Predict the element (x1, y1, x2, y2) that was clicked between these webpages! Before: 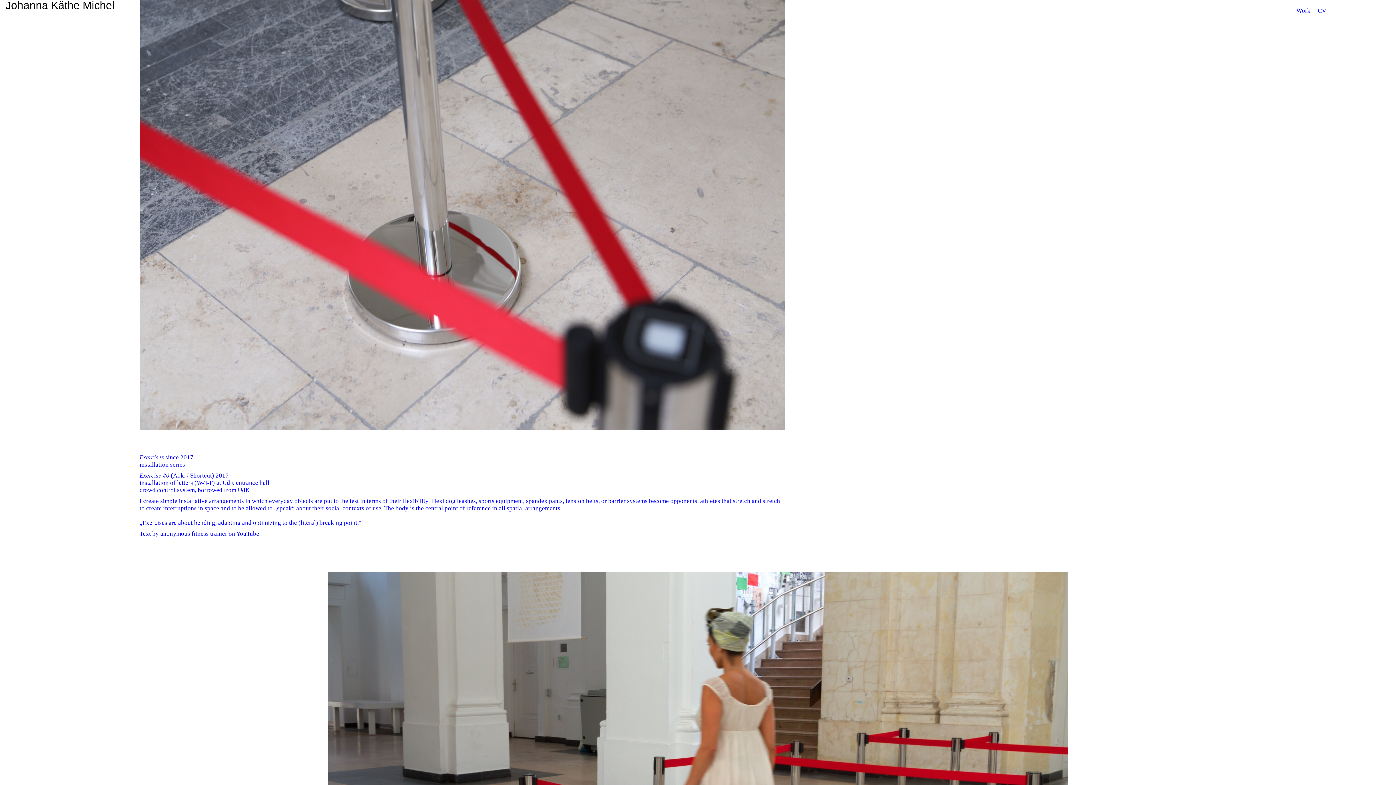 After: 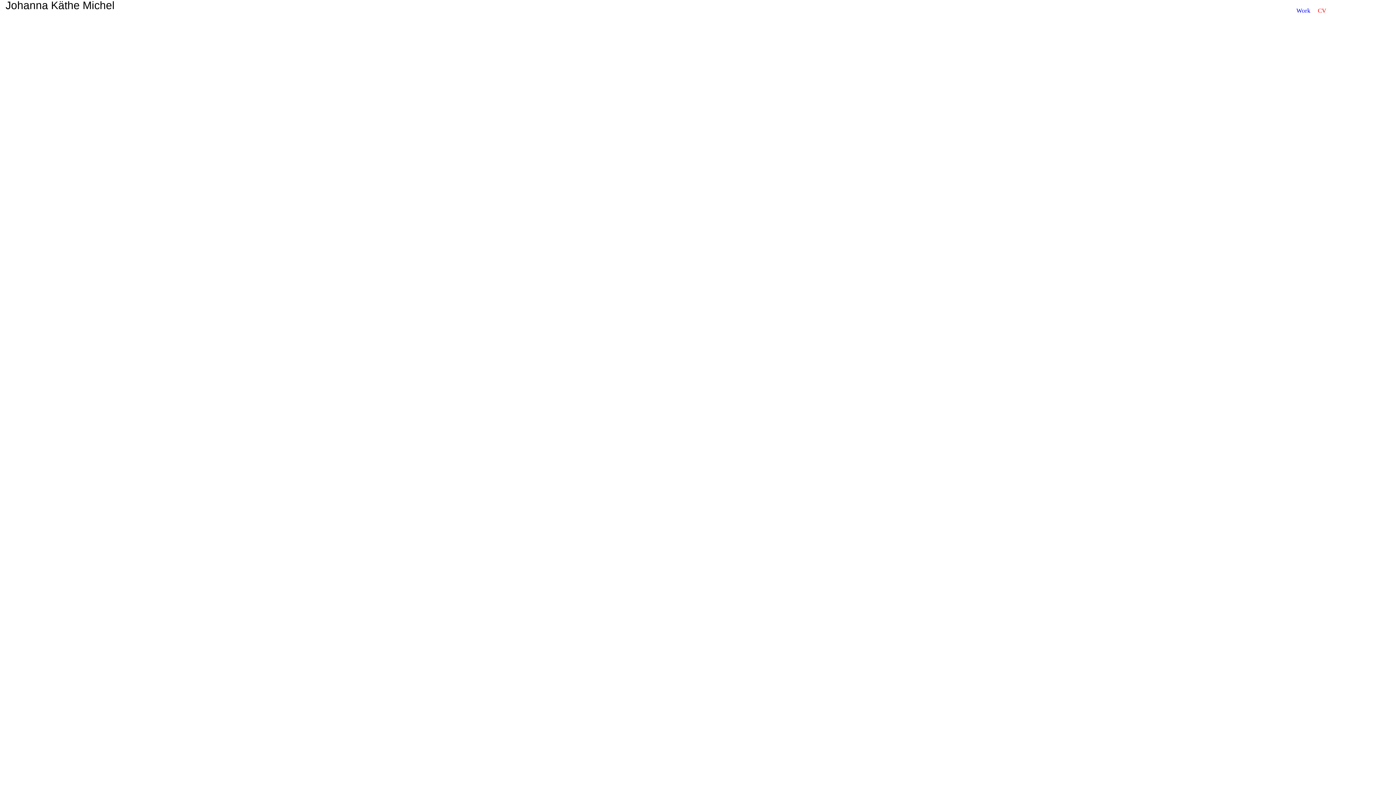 Action: label: CV bbox: (1318, 7, 1326, 14)